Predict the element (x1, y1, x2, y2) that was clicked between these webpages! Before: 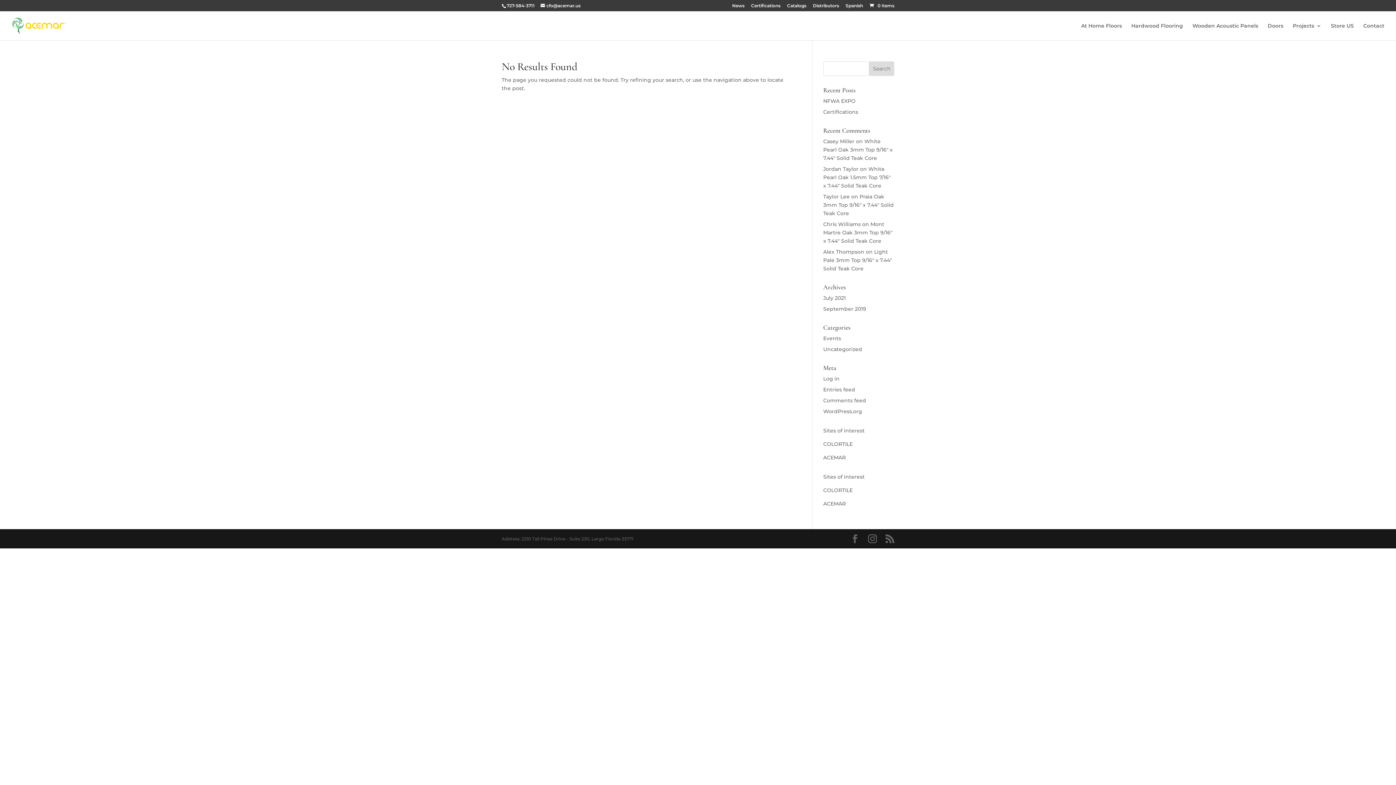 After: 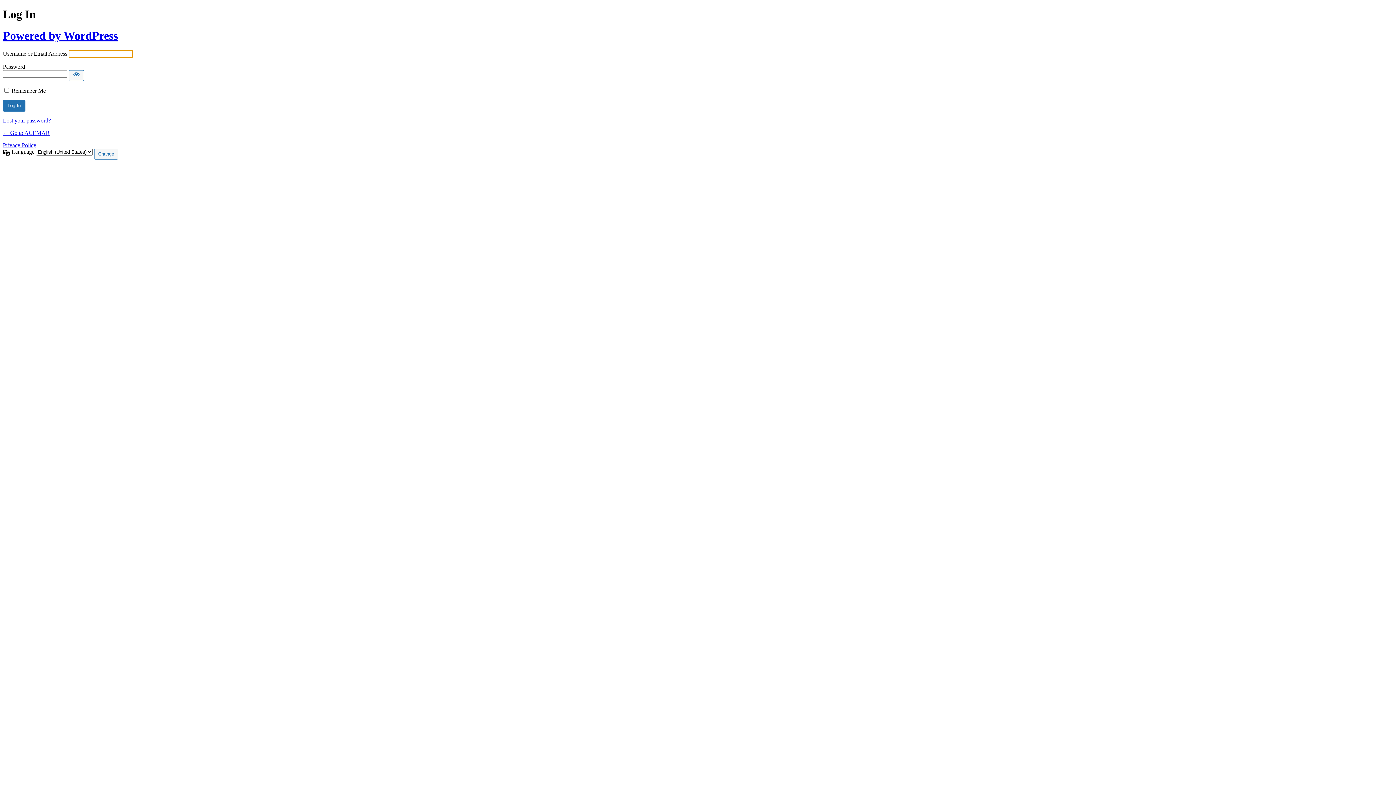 Action: label: Log in bbox: (823, 375, 839, 382)